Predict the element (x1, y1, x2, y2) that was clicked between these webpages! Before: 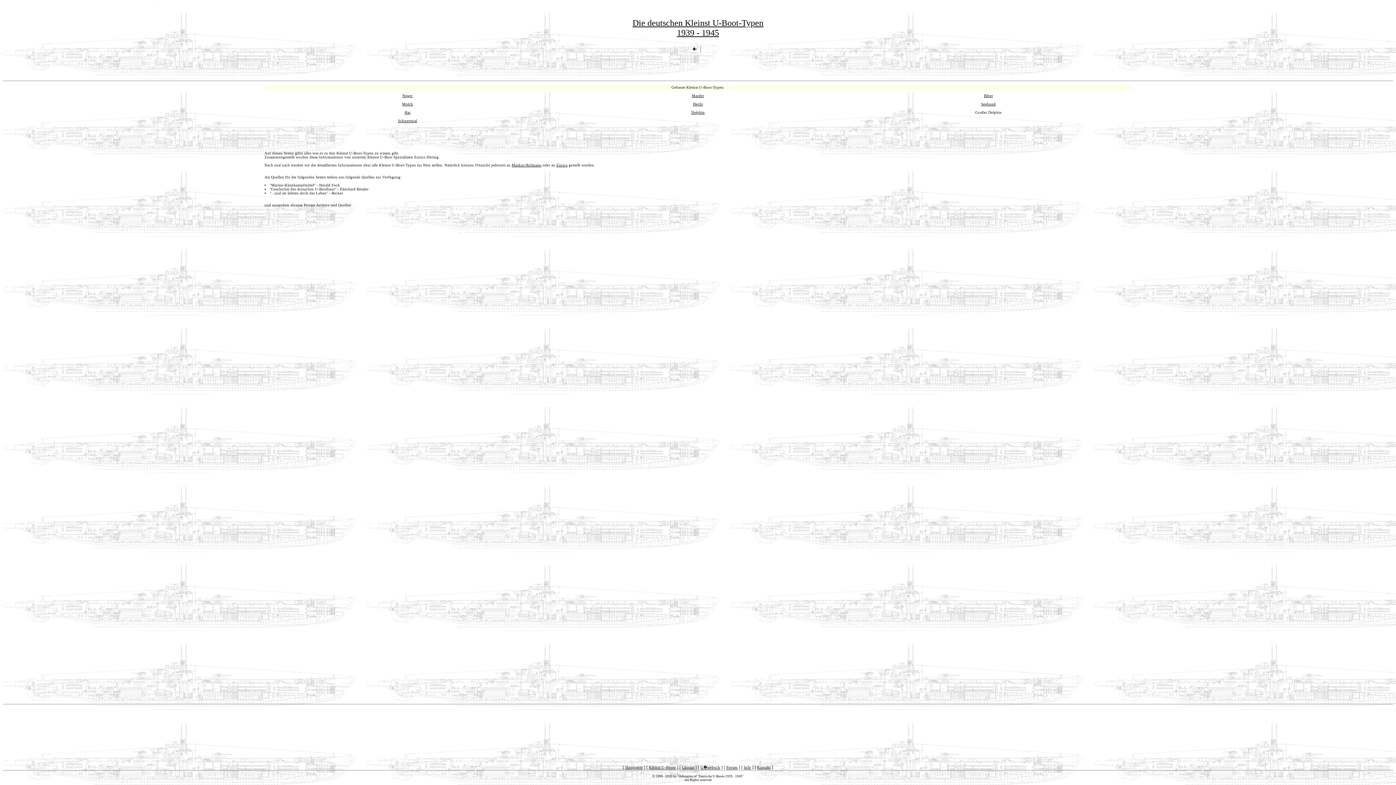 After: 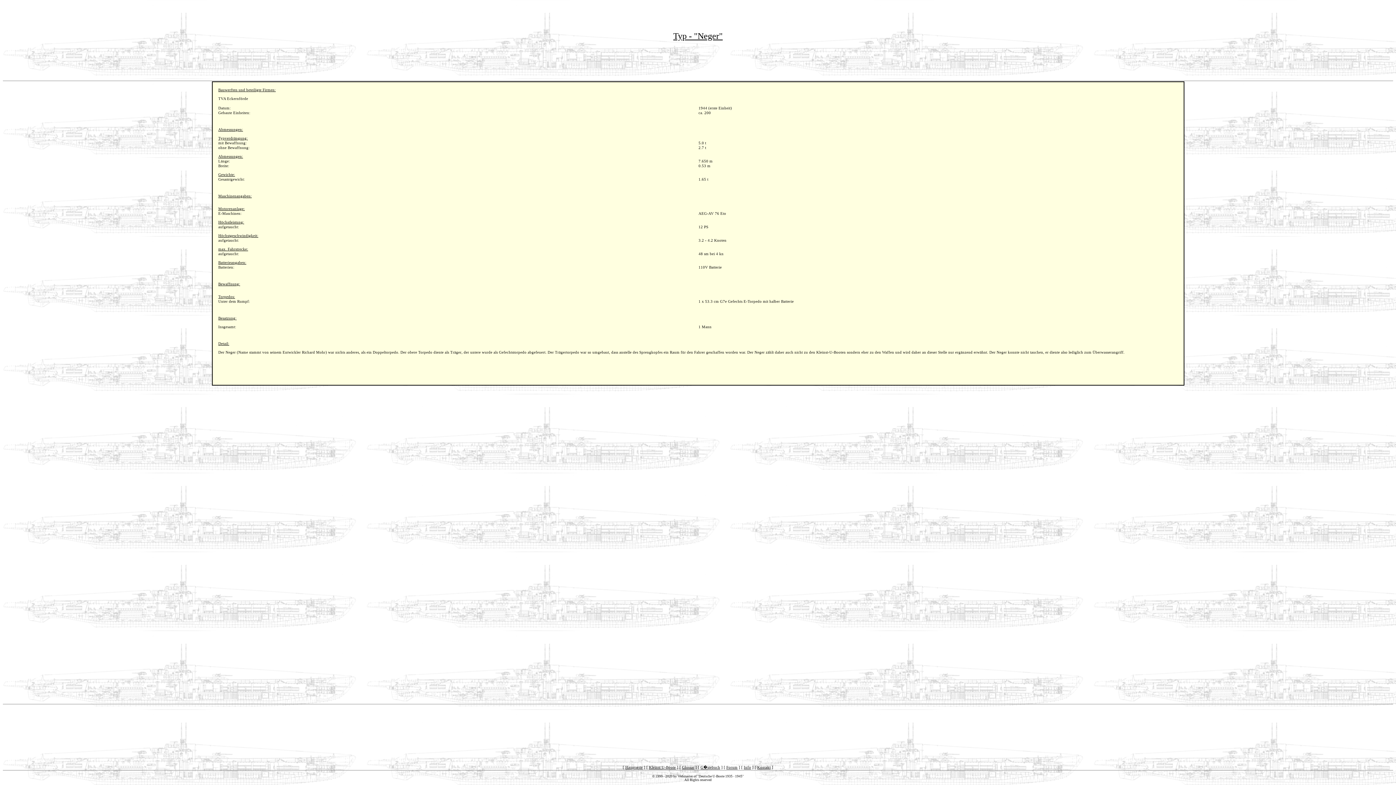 Action: label: Neger bbox: (402, 93, 412, 97)